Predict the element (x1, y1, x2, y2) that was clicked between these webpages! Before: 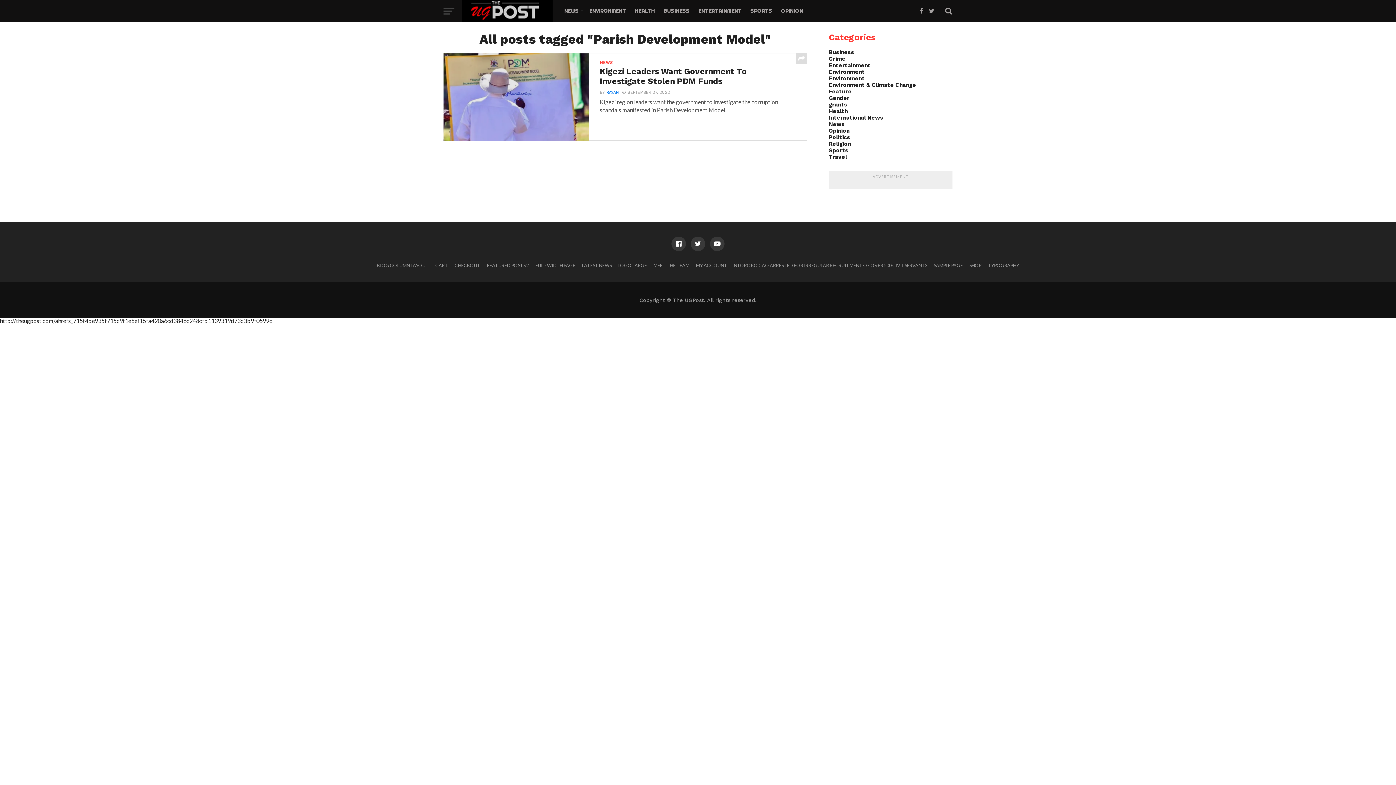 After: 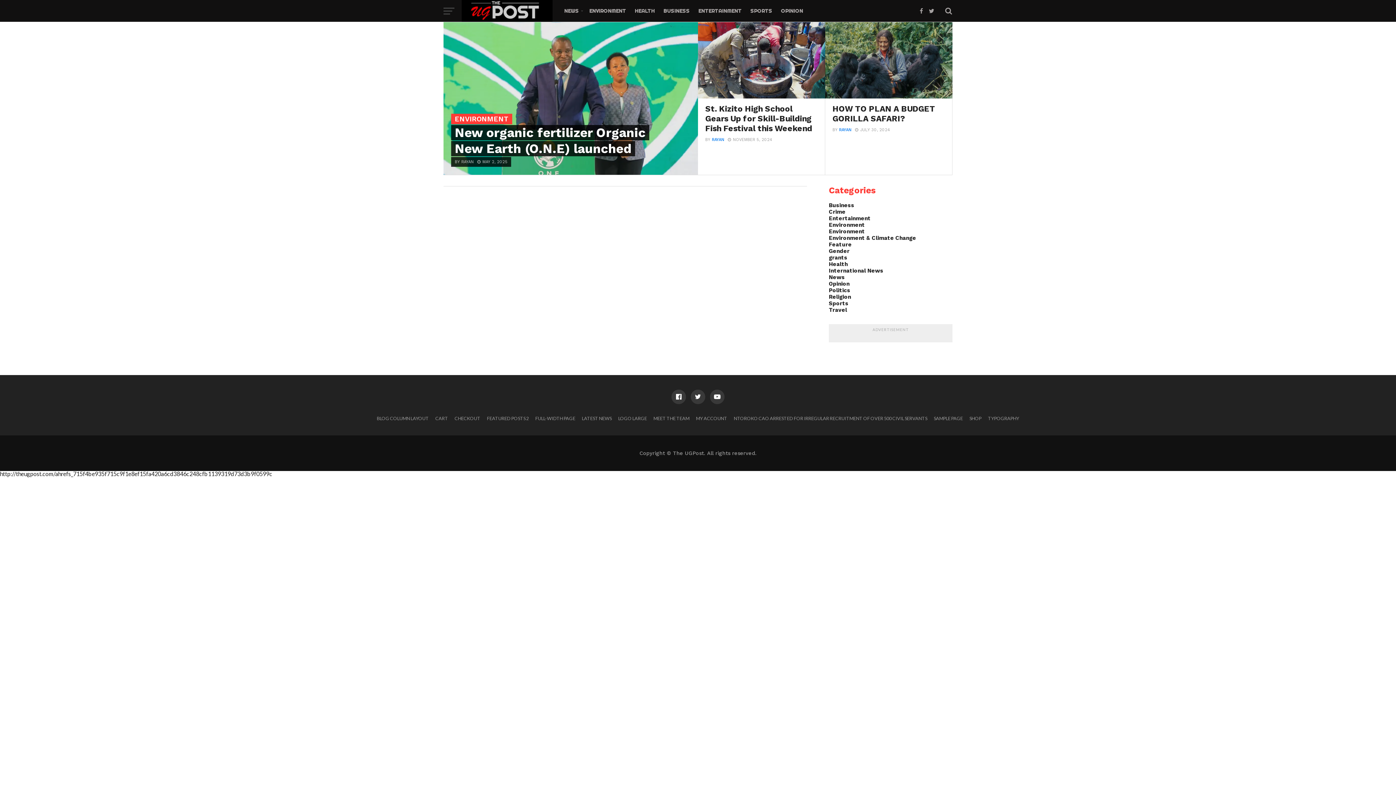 Action: label: Environment bbox: (829, 68, 865, 75)